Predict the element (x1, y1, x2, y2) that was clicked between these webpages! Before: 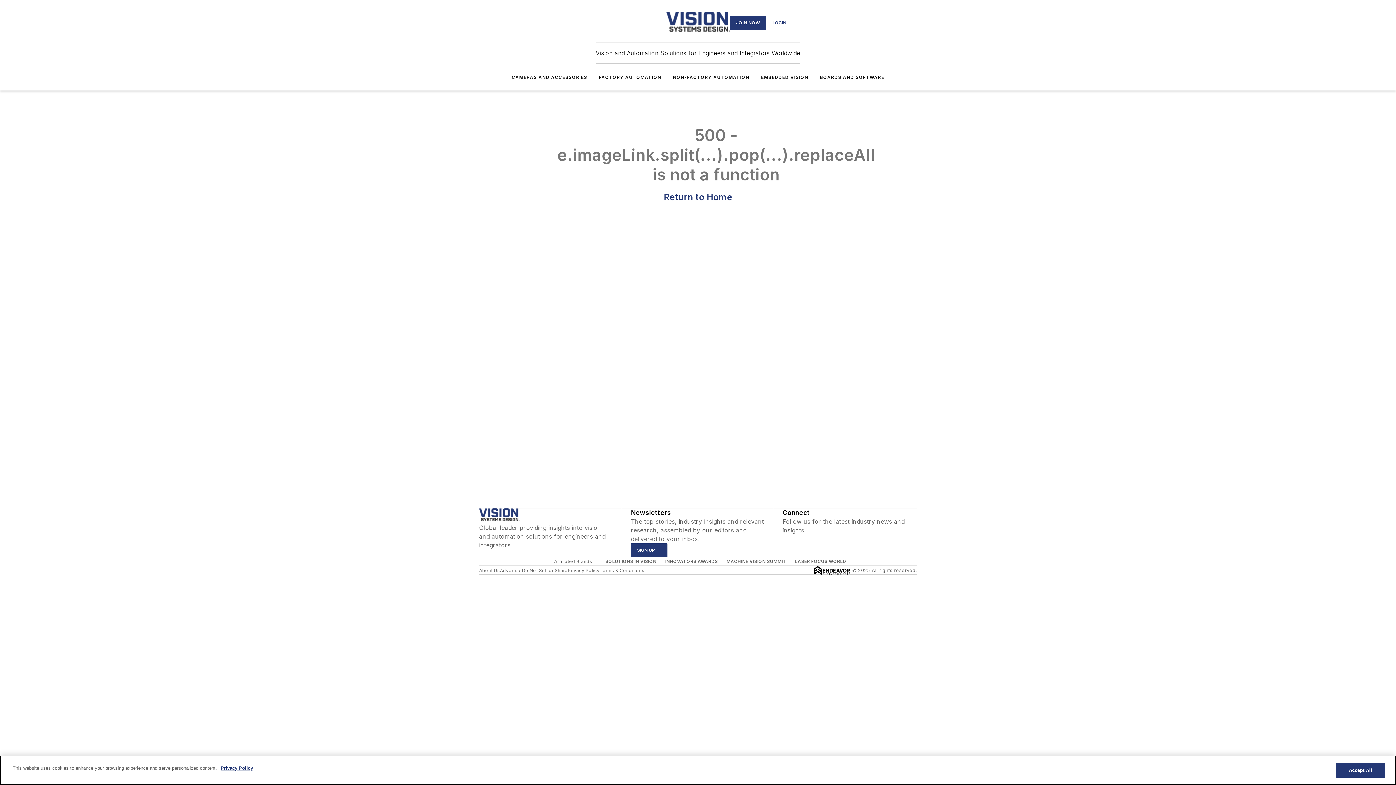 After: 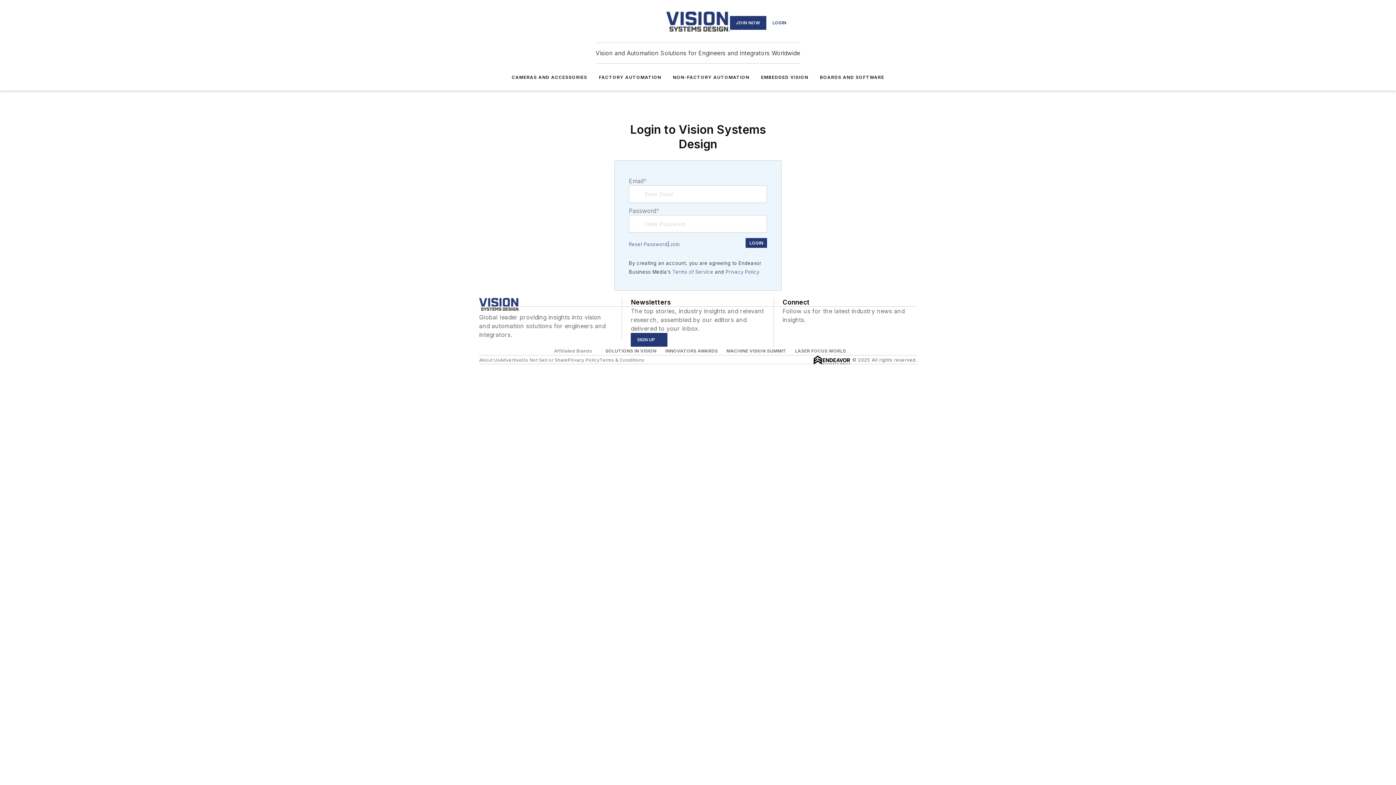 Action: bbox: (766, 15, 792, 29) label: LOGIN